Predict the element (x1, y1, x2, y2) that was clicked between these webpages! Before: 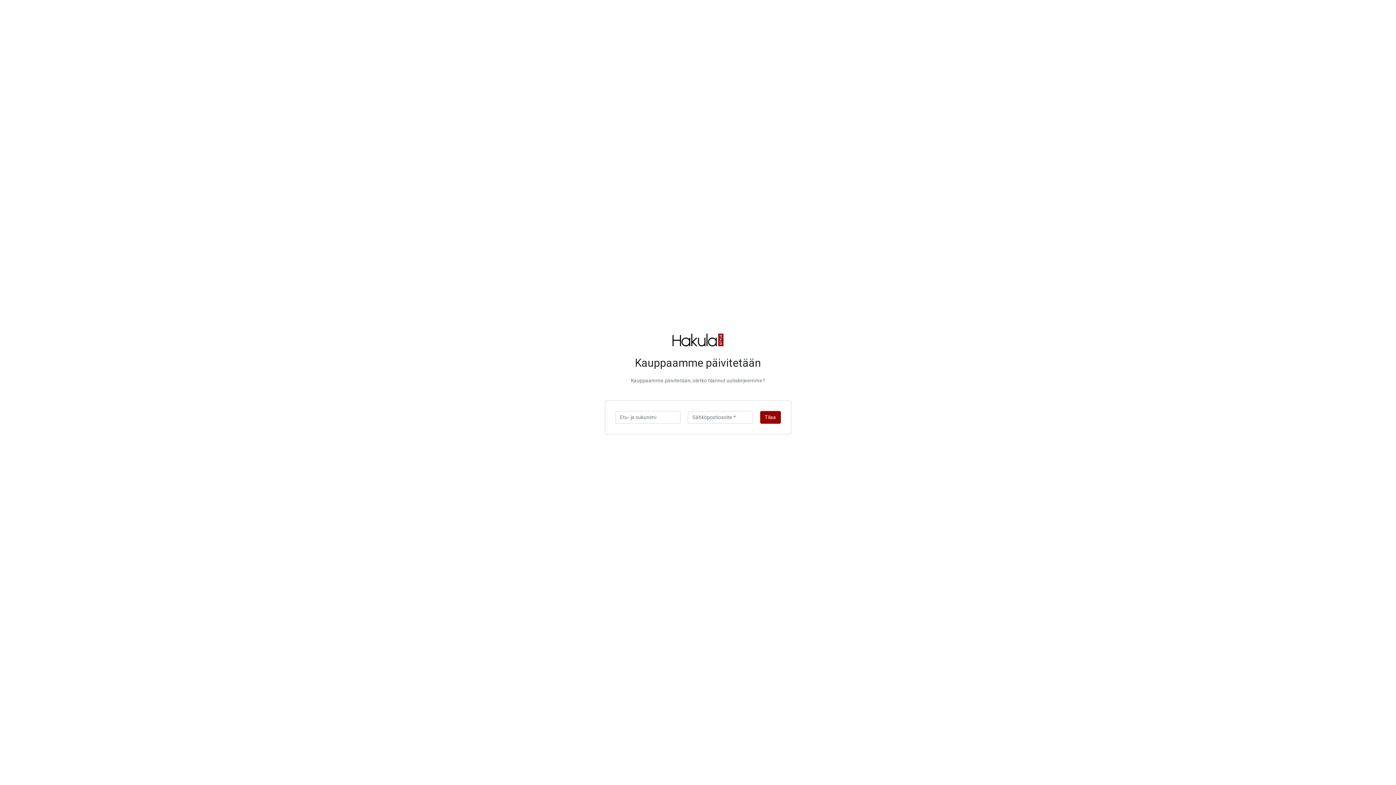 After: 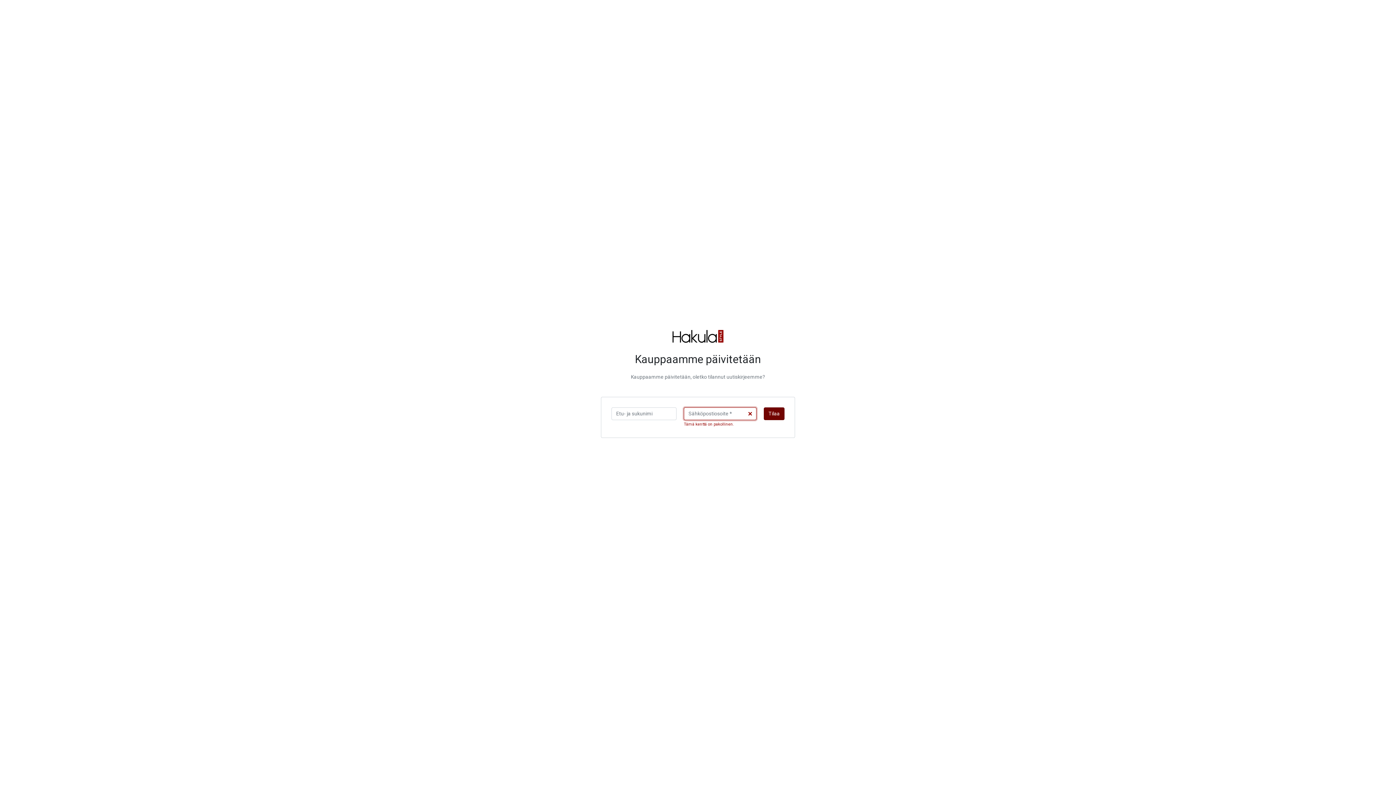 Action: label: Tilaa bbox: (760, 411, 780, 423)